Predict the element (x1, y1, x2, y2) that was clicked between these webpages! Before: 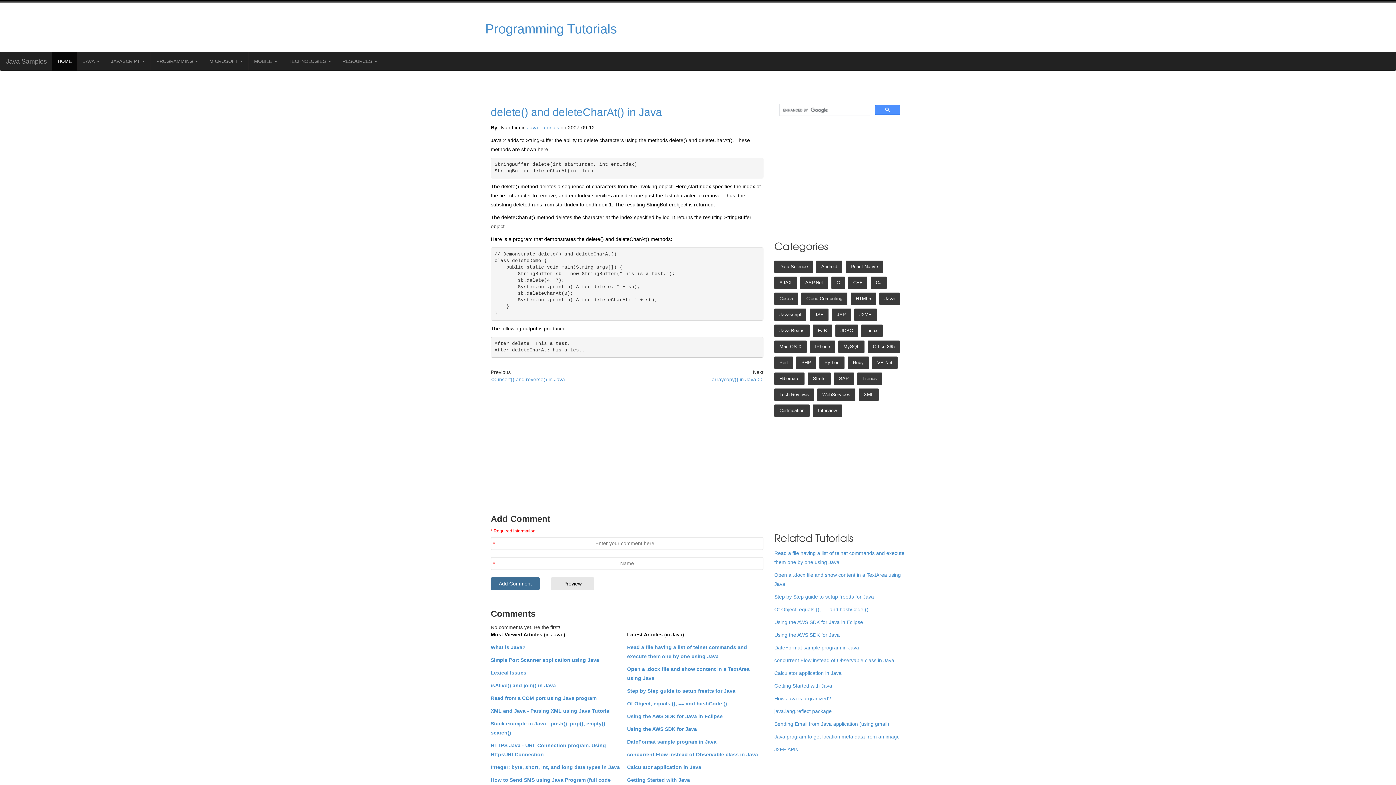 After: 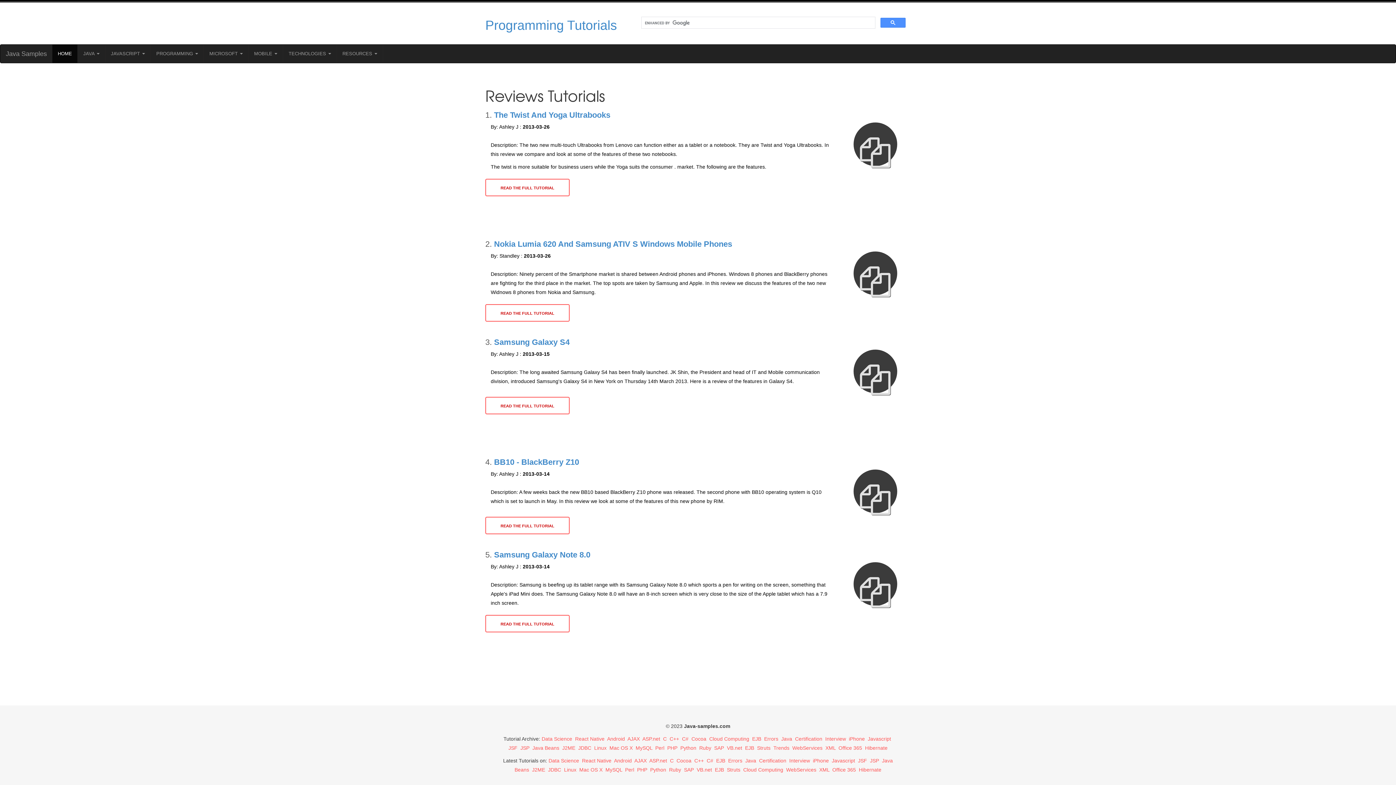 Action: bbox: (774, 388, 814, 400) label: Tech Reviews